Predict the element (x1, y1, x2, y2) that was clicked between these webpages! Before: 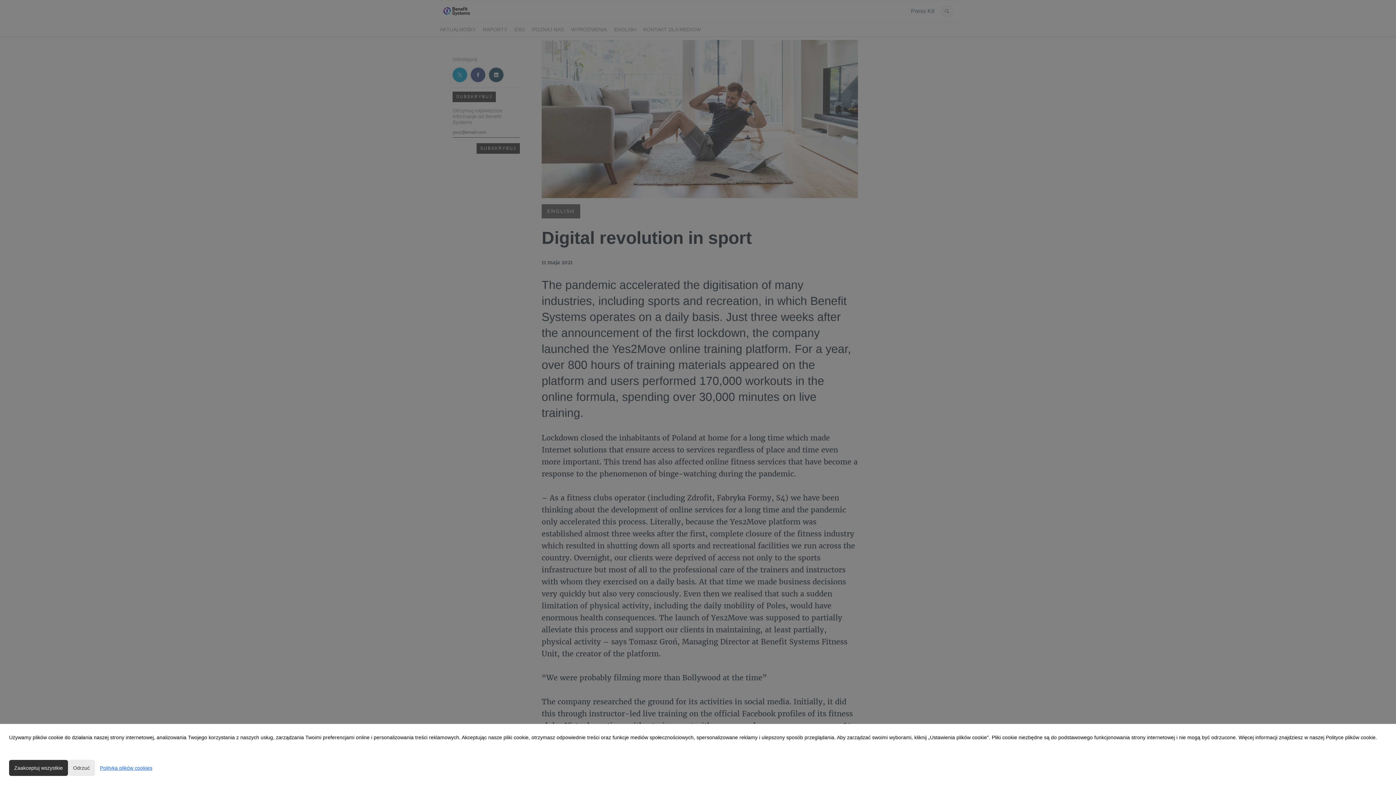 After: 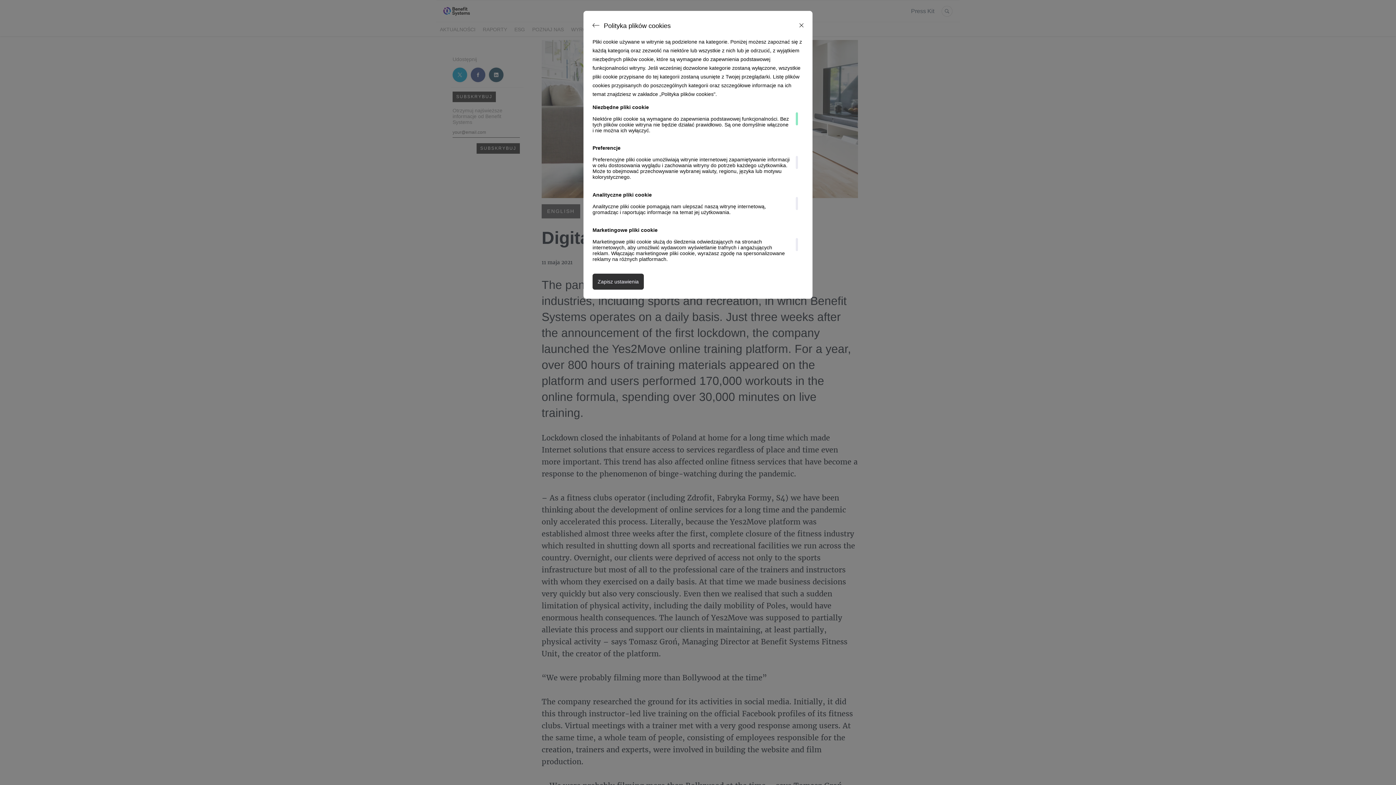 Action: label: Polityka plików cookies bbox: (94, 760, 157, 776)